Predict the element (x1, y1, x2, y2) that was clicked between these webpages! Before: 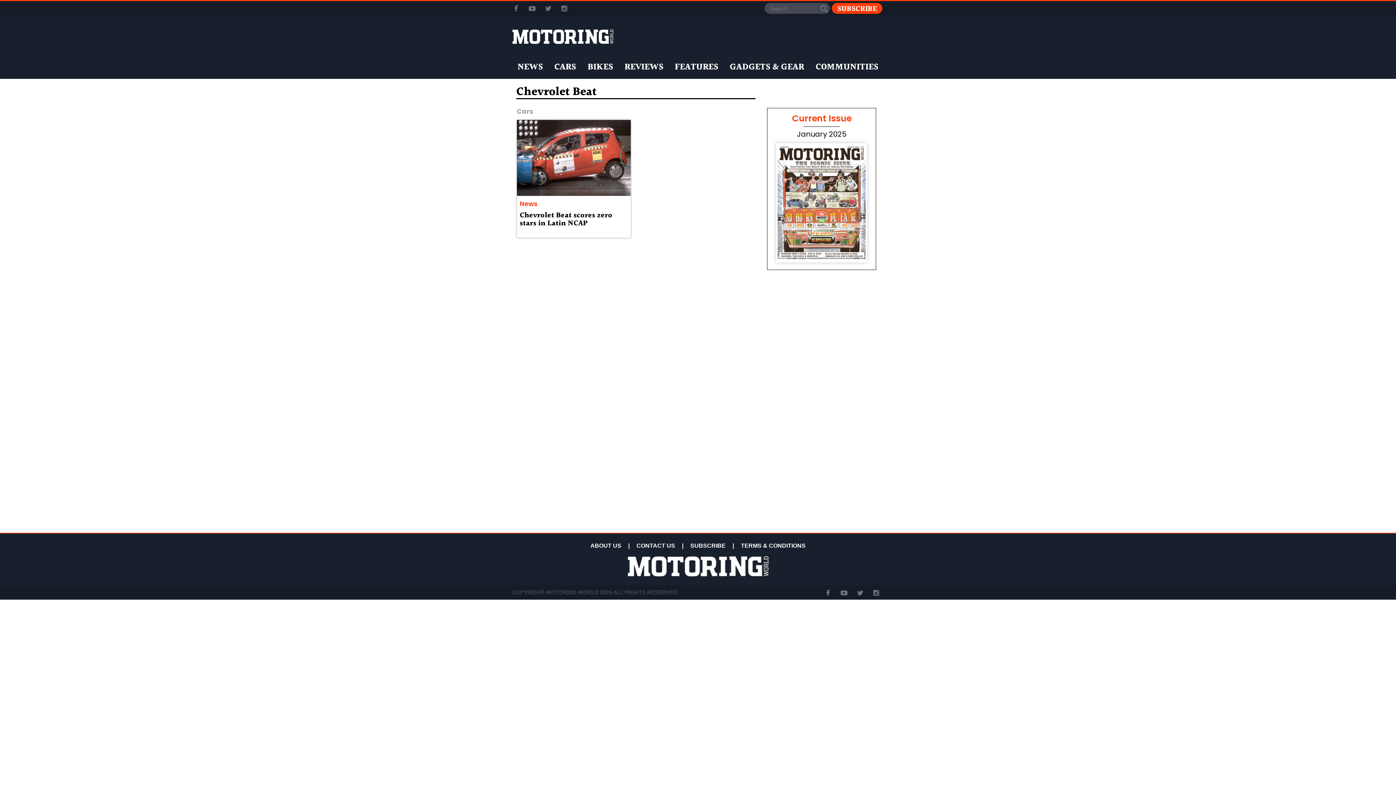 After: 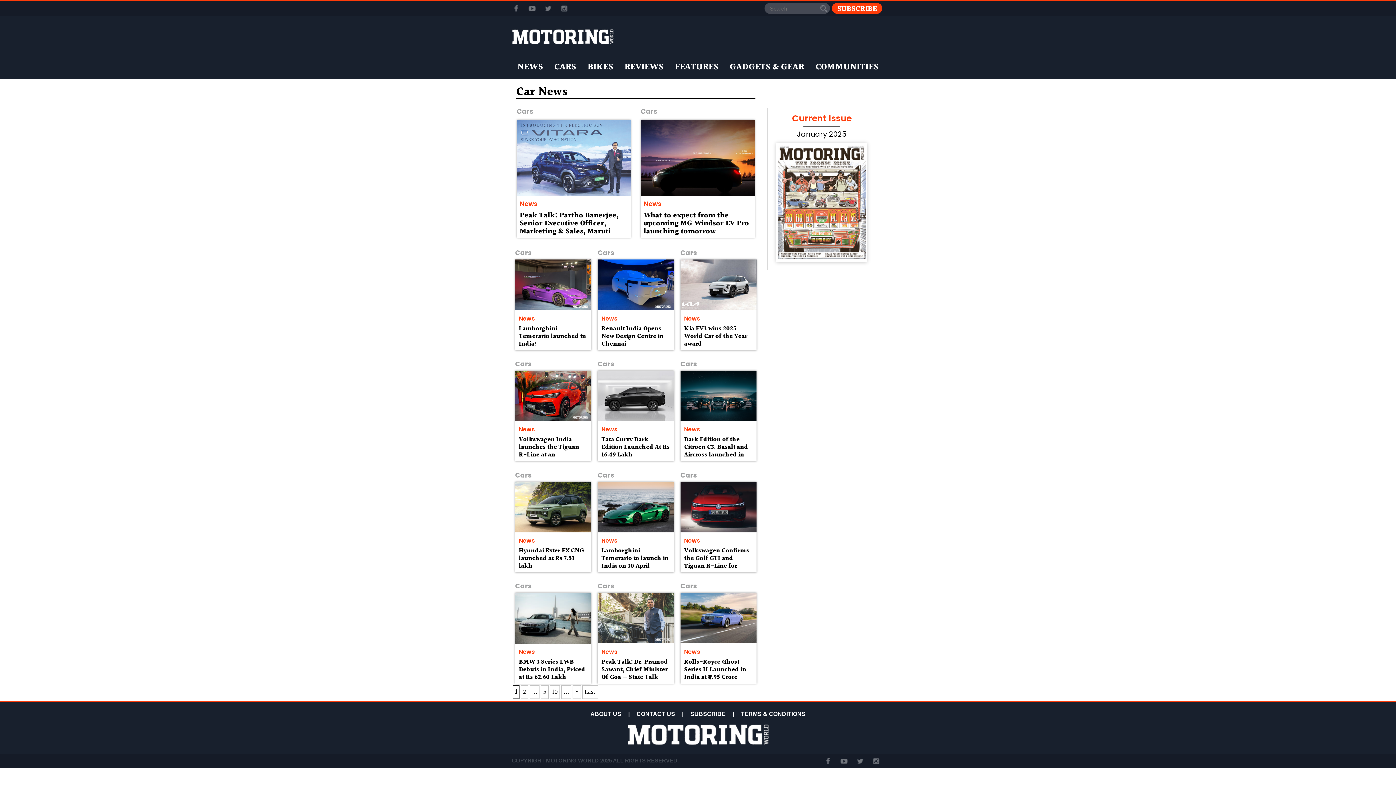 Action: bbox: (519, 199, 537, 208) label: News